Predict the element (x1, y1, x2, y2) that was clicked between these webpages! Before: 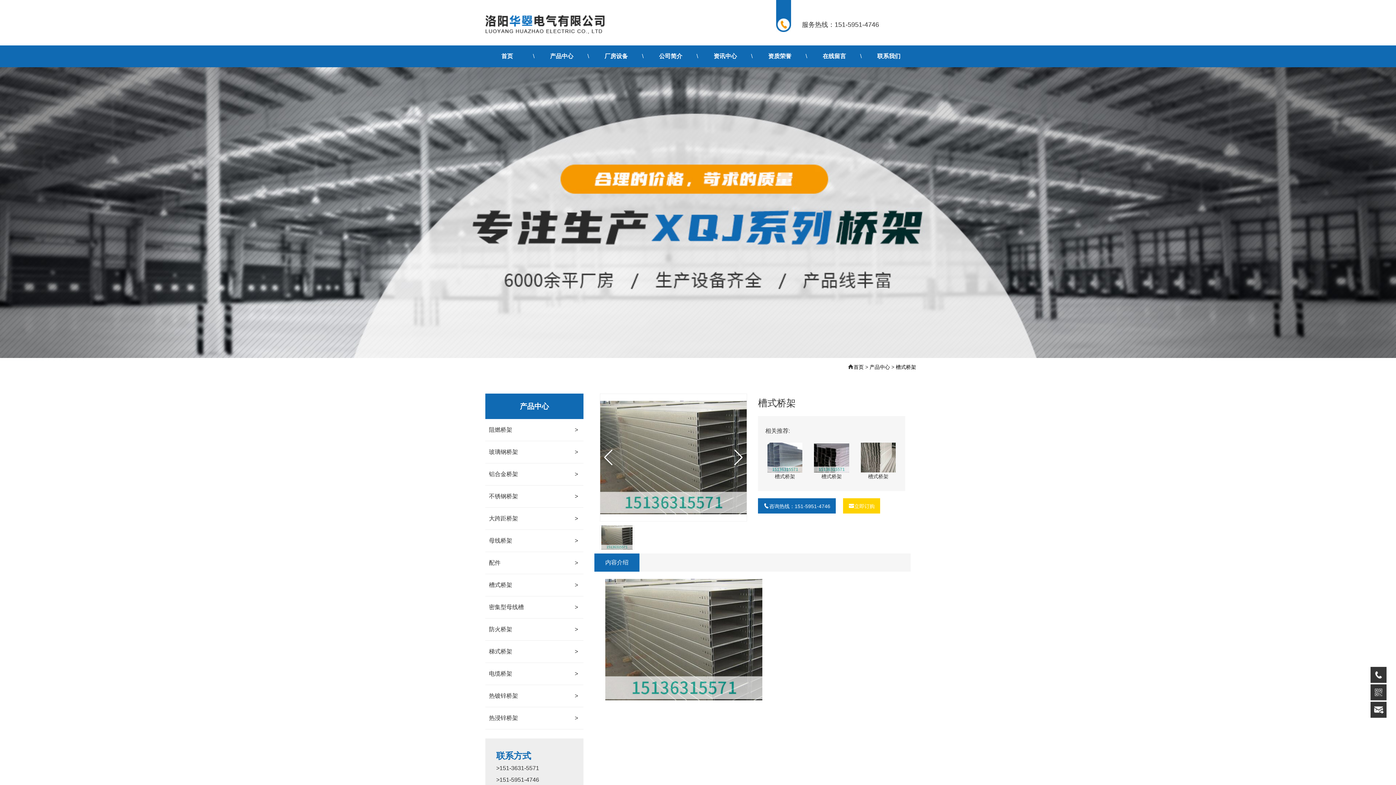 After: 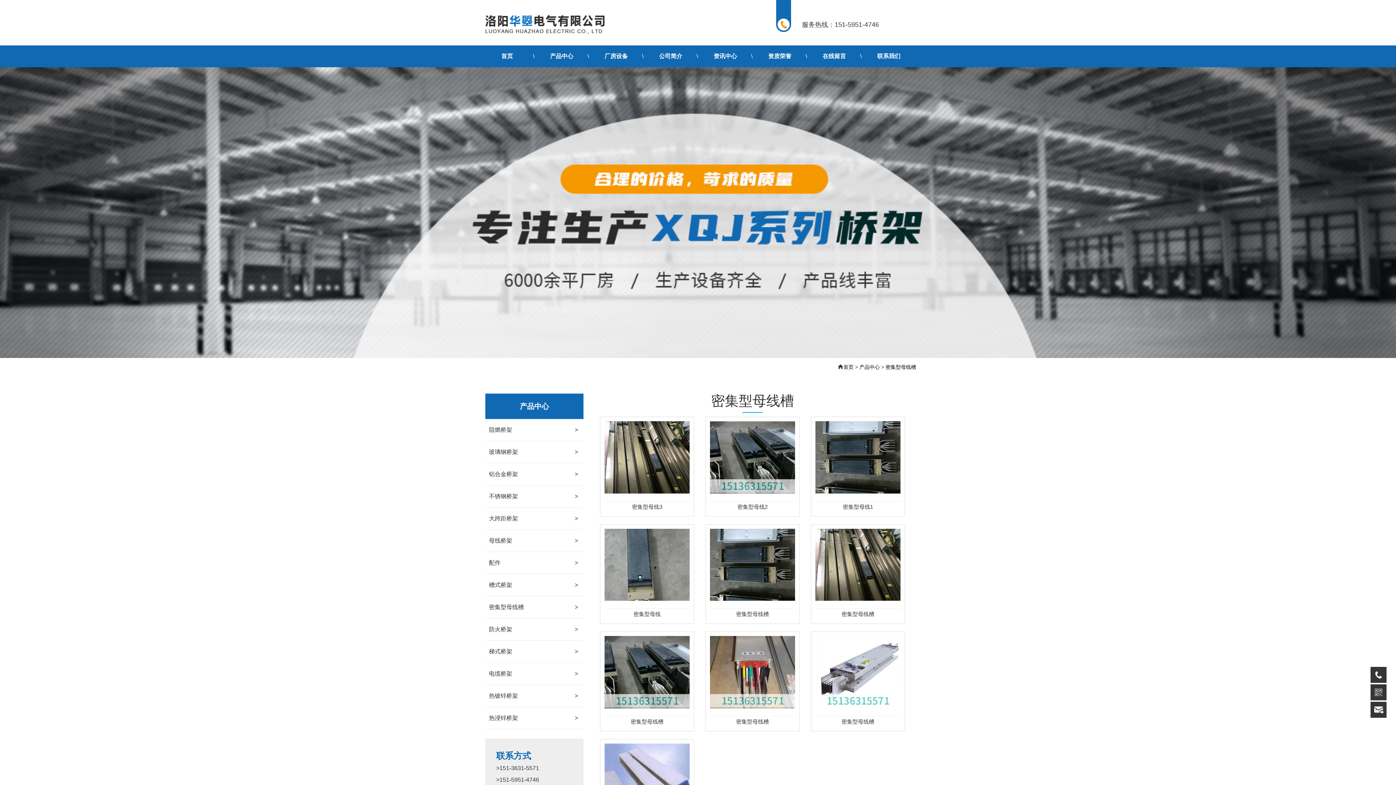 Action: bbox: (485, 596, 583, 618) label: >
密集型母线槽